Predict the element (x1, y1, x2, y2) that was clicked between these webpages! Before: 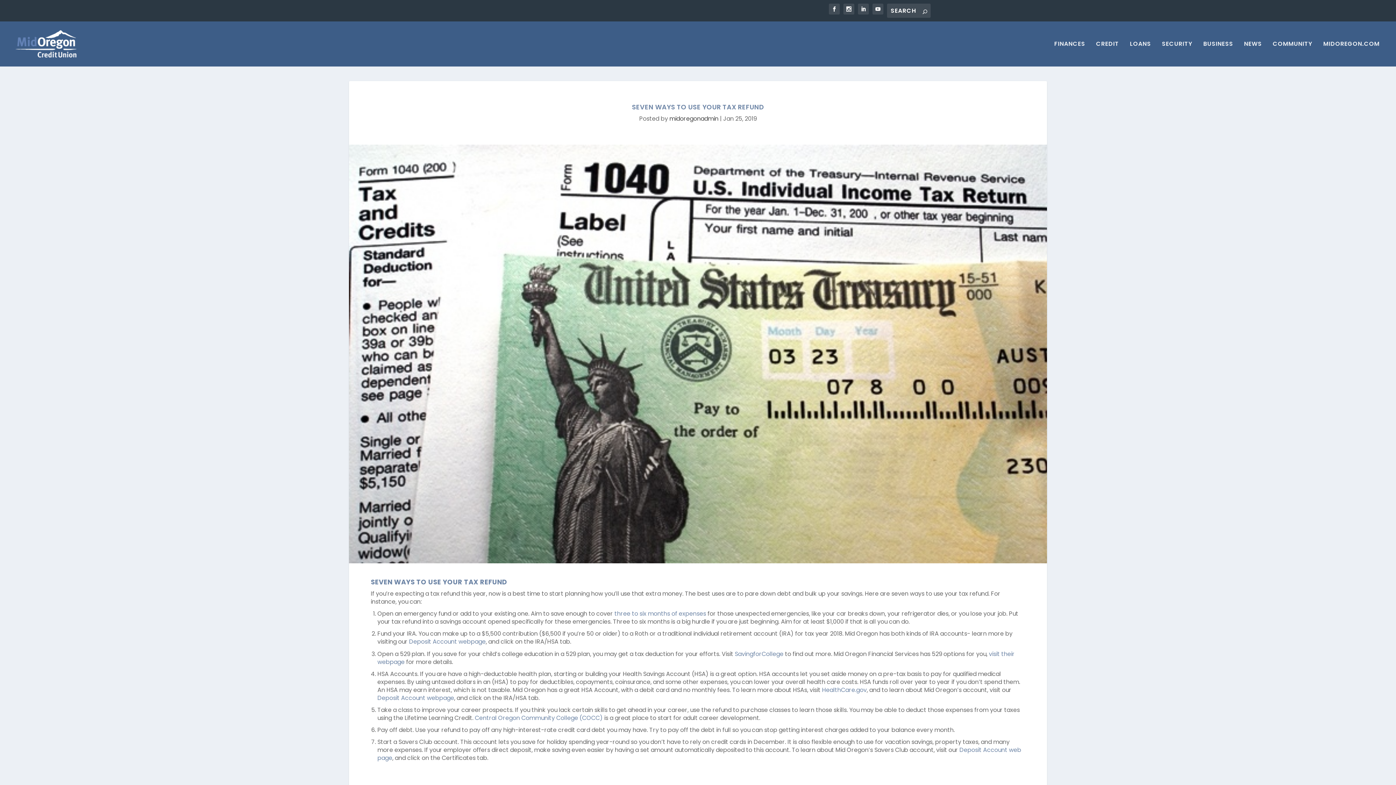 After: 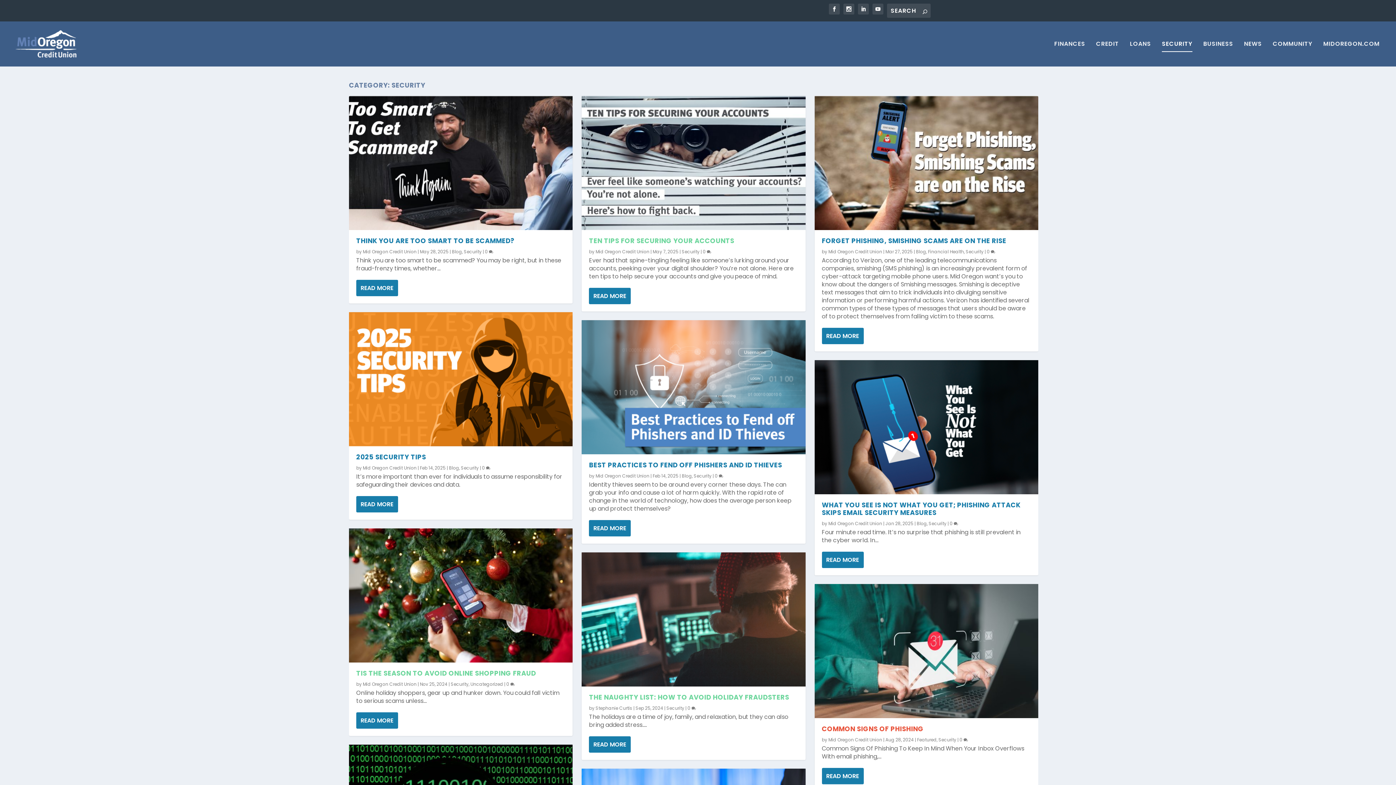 Action: label: SECURITY bbox: (1162, 41, 1192, 66)